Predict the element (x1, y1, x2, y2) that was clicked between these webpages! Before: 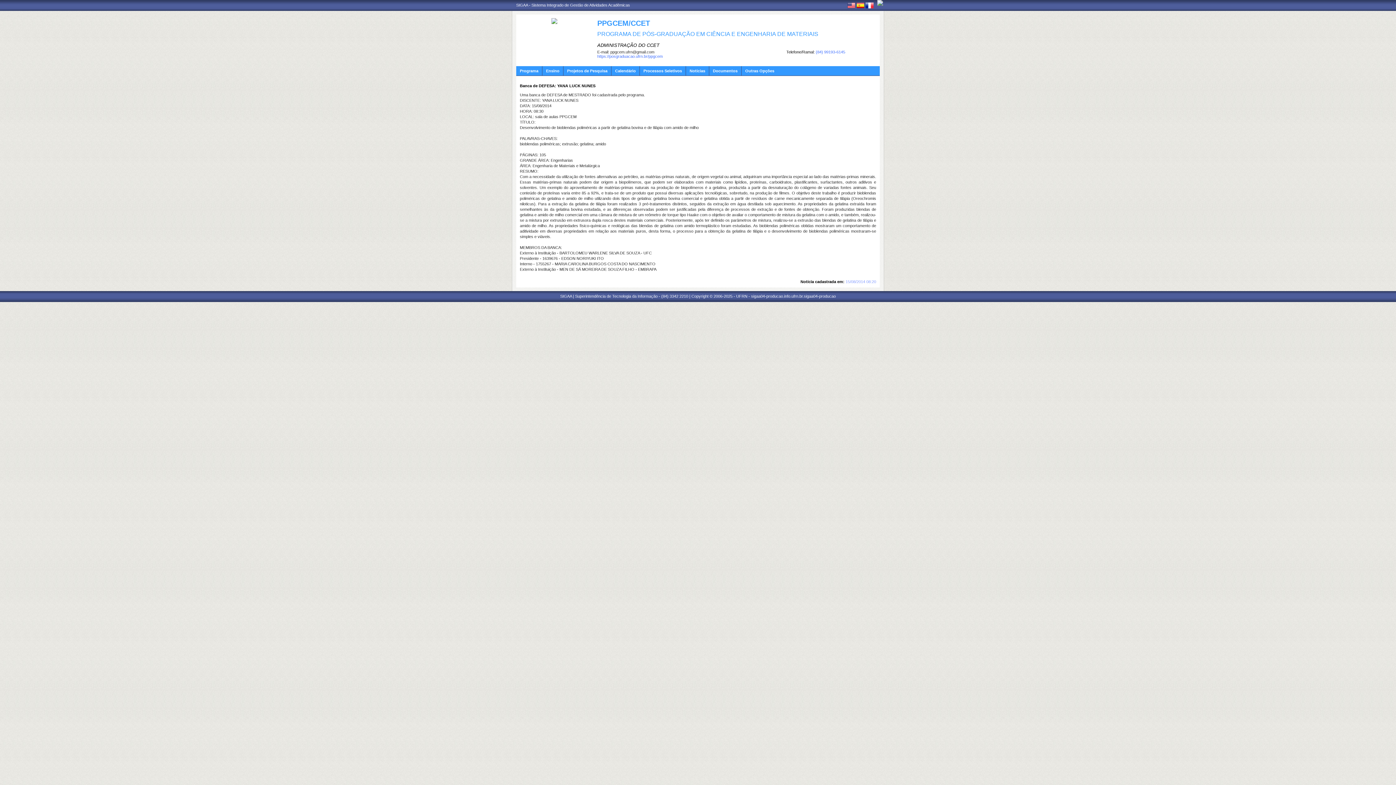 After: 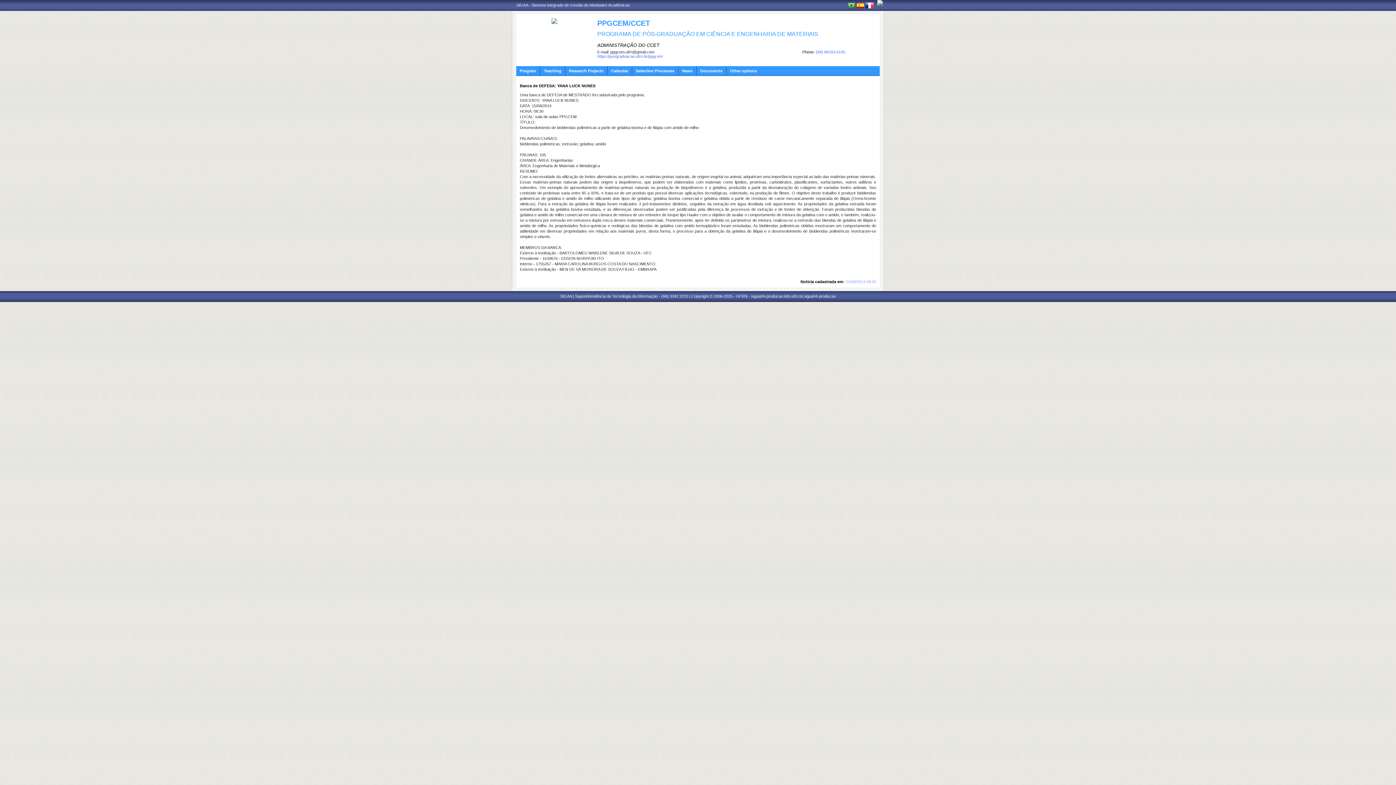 Action: bbox: (847, 4, 855, 9)